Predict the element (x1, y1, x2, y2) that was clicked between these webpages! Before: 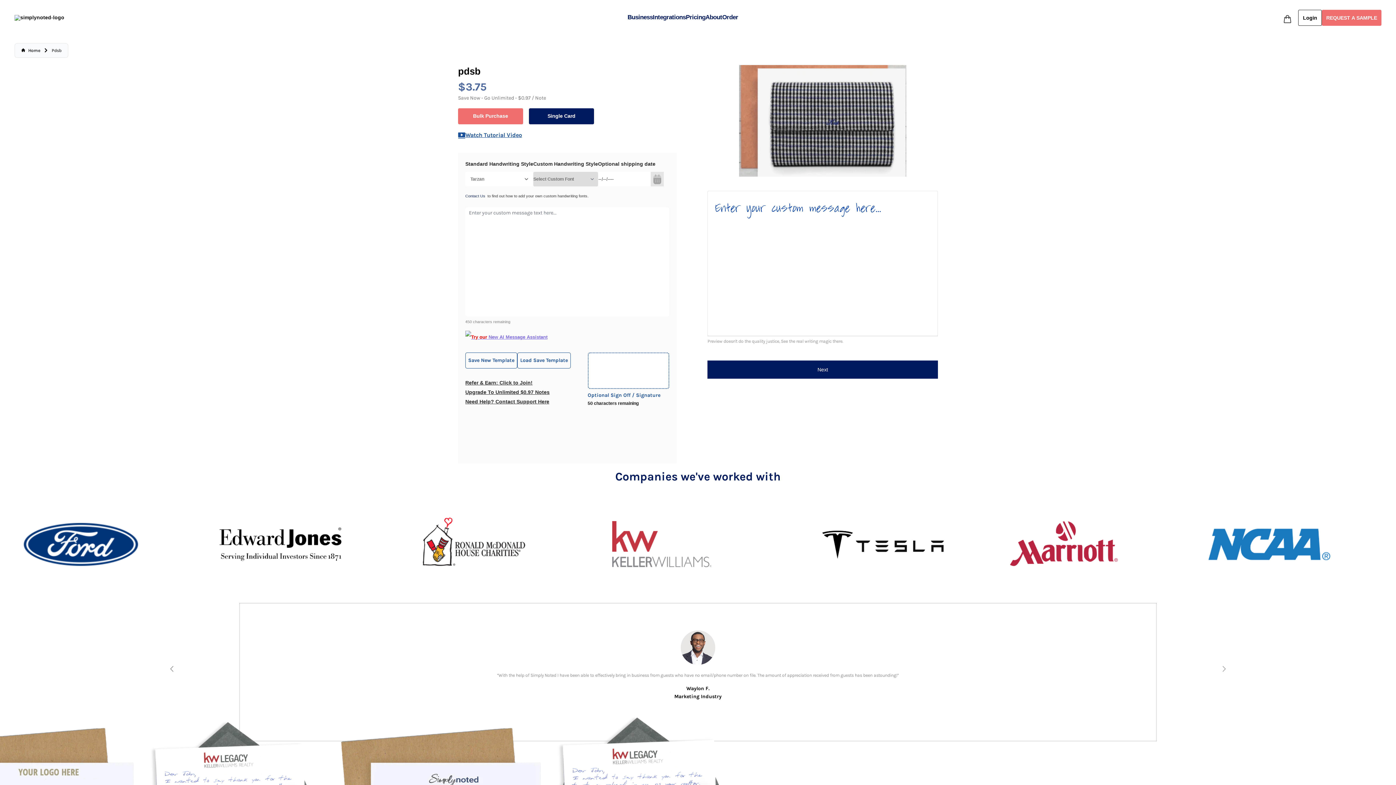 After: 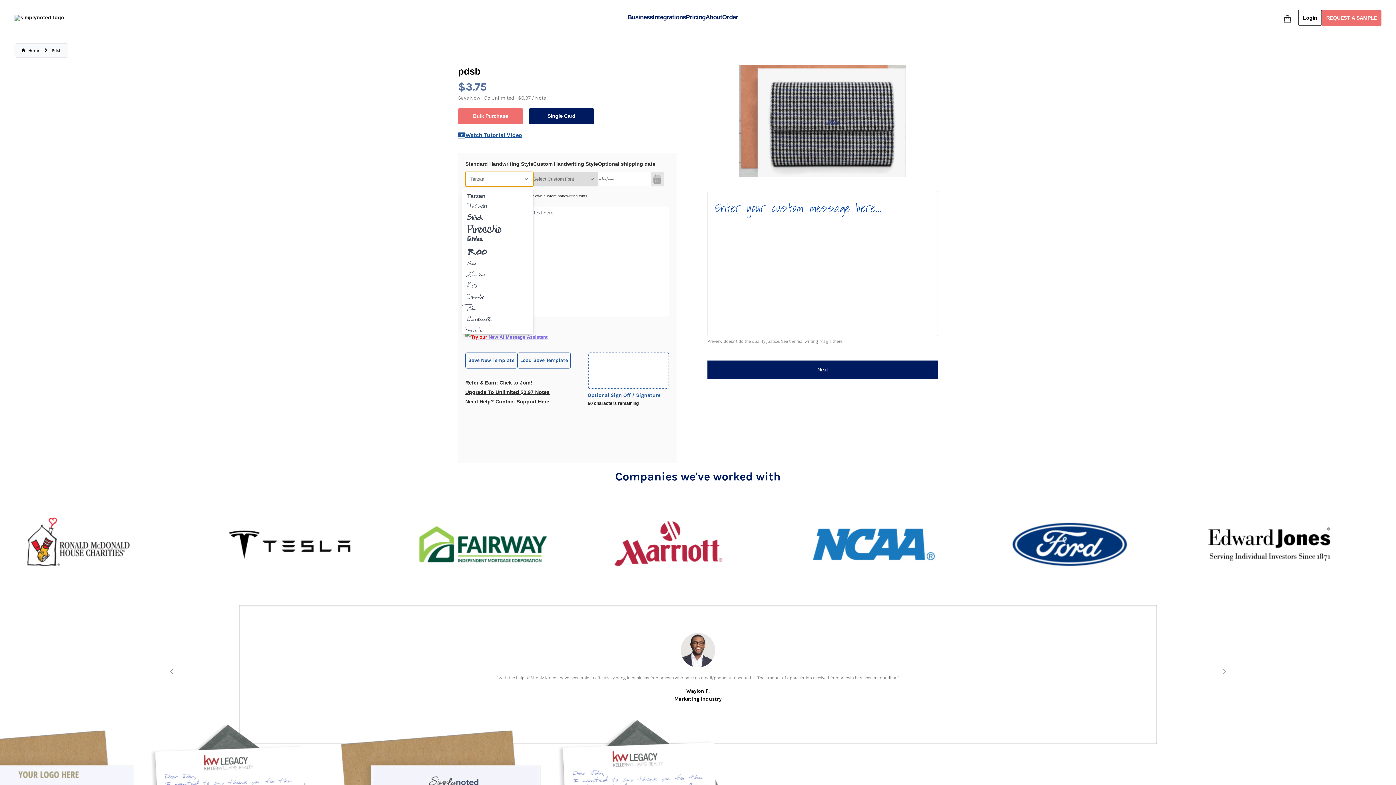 Action: bbox: (465, 172, 533, 186) label: Tarzan